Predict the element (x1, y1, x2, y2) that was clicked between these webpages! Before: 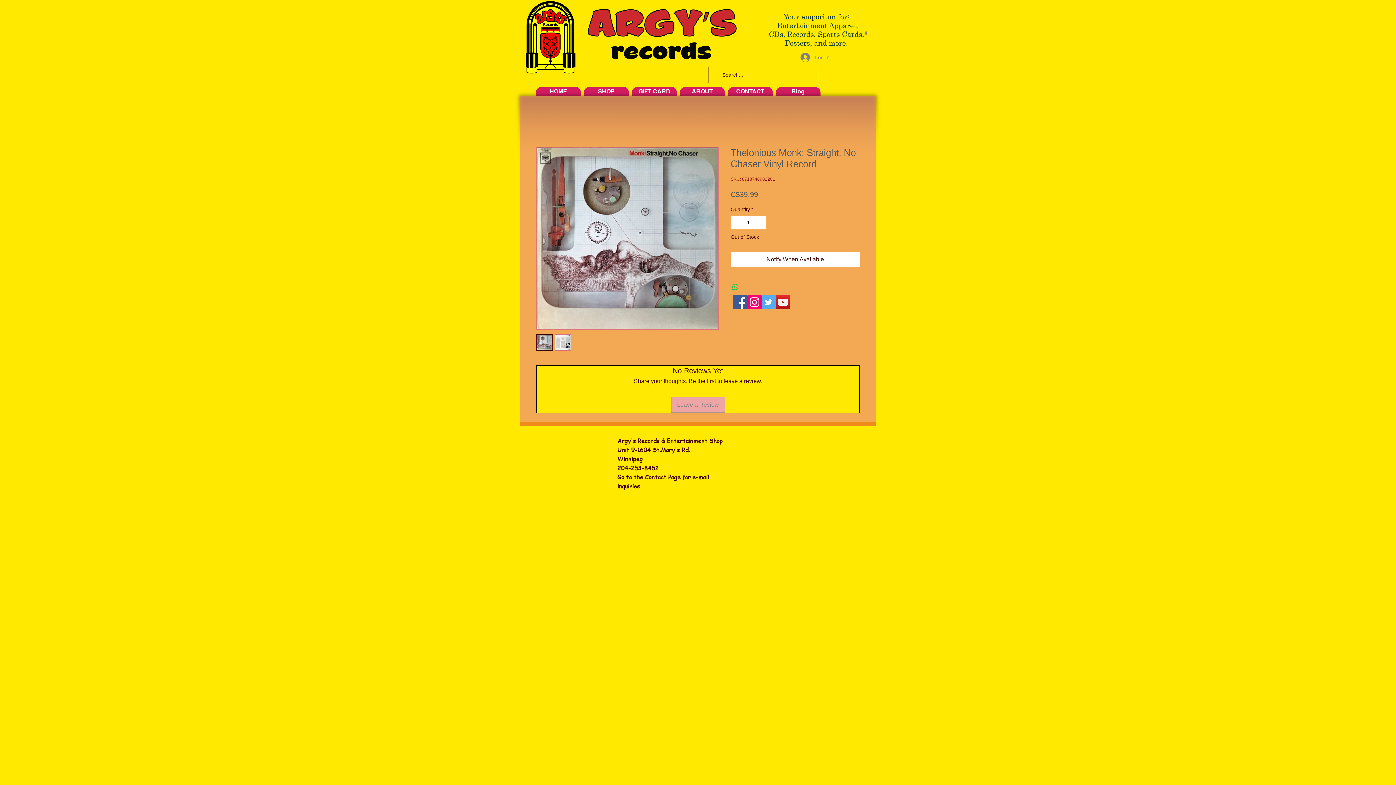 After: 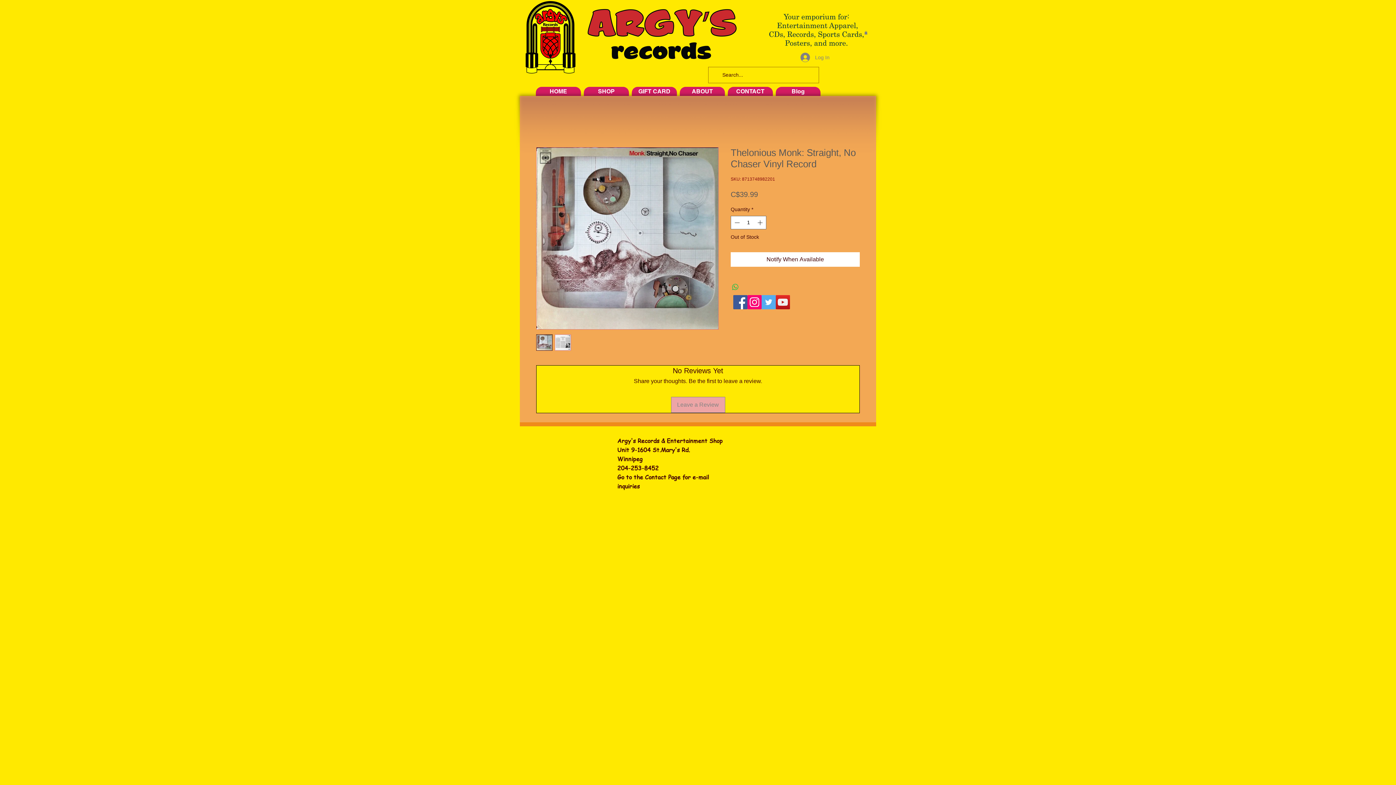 Action: bbox: (733, 295, 747, 309) label: Facebook Social Icon